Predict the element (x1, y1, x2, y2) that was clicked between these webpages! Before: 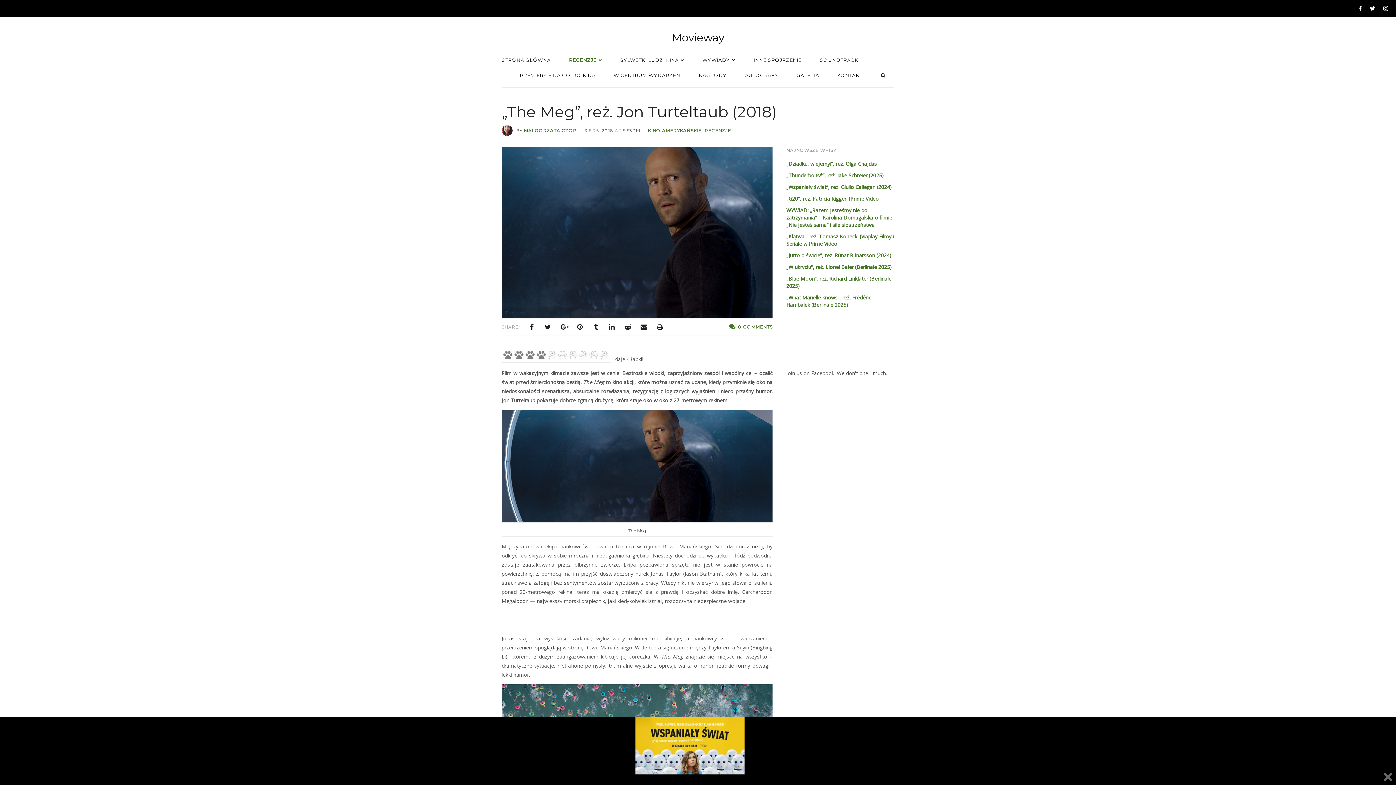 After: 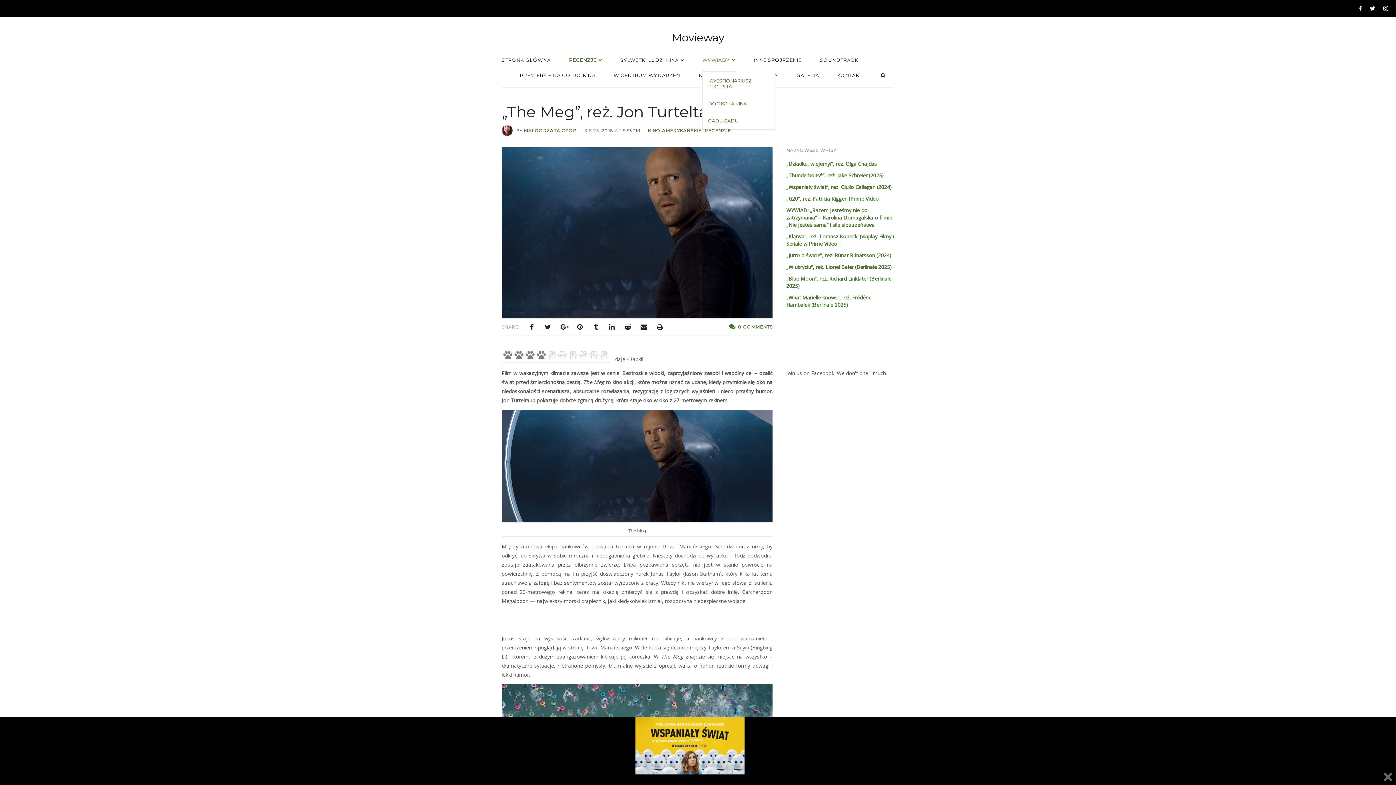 Action: label: WYWIADY bbox: (702, 57, 735, 70)